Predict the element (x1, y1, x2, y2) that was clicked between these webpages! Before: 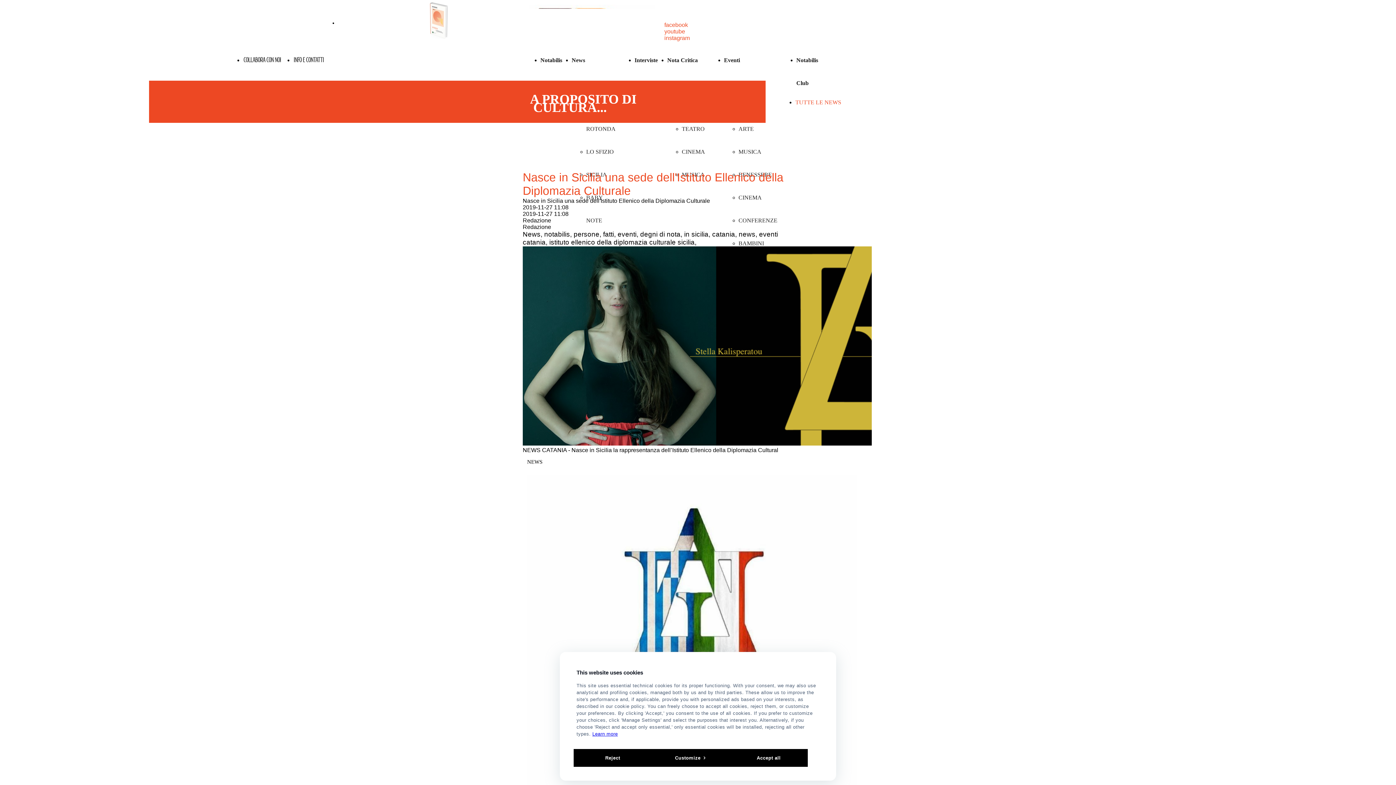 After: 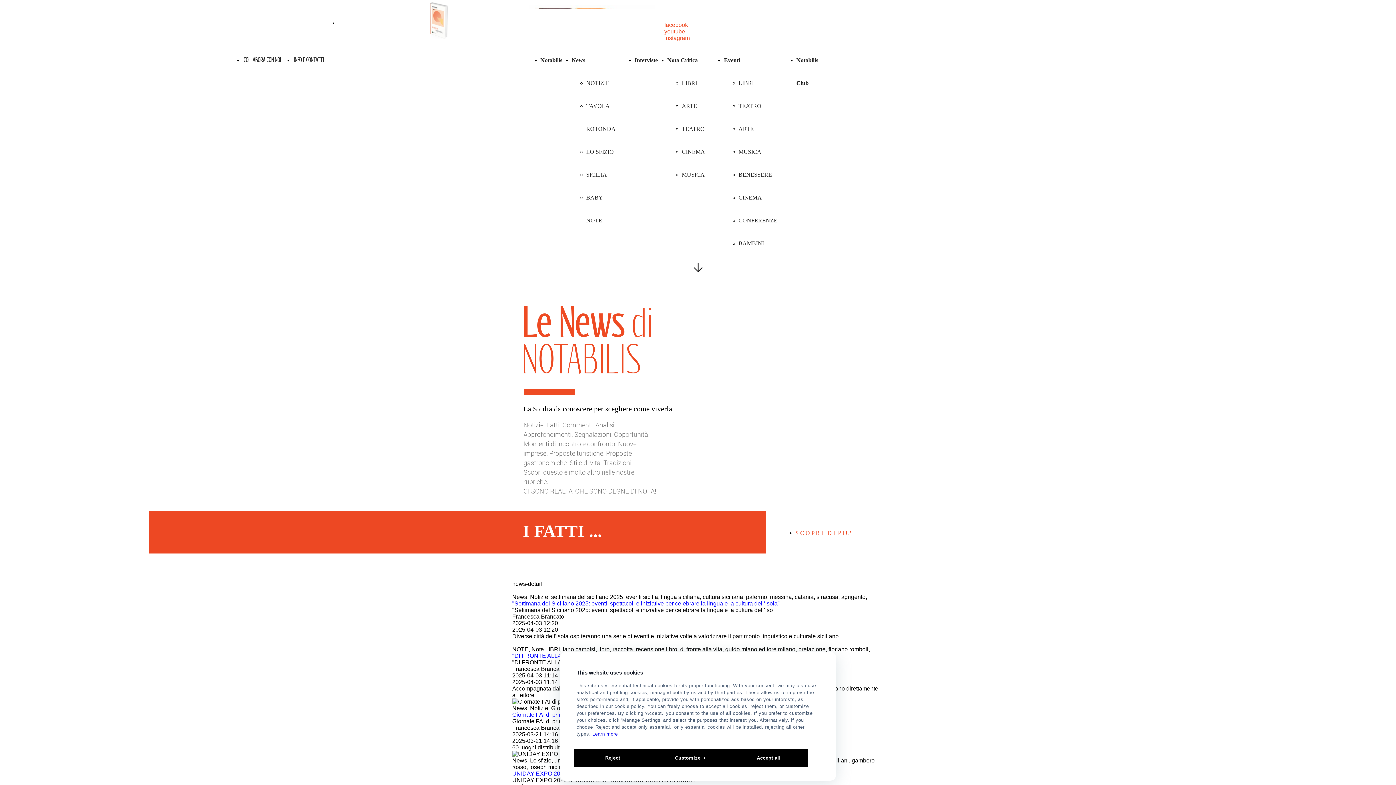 Action: bbox: (571, 48, 625, 71) label: News